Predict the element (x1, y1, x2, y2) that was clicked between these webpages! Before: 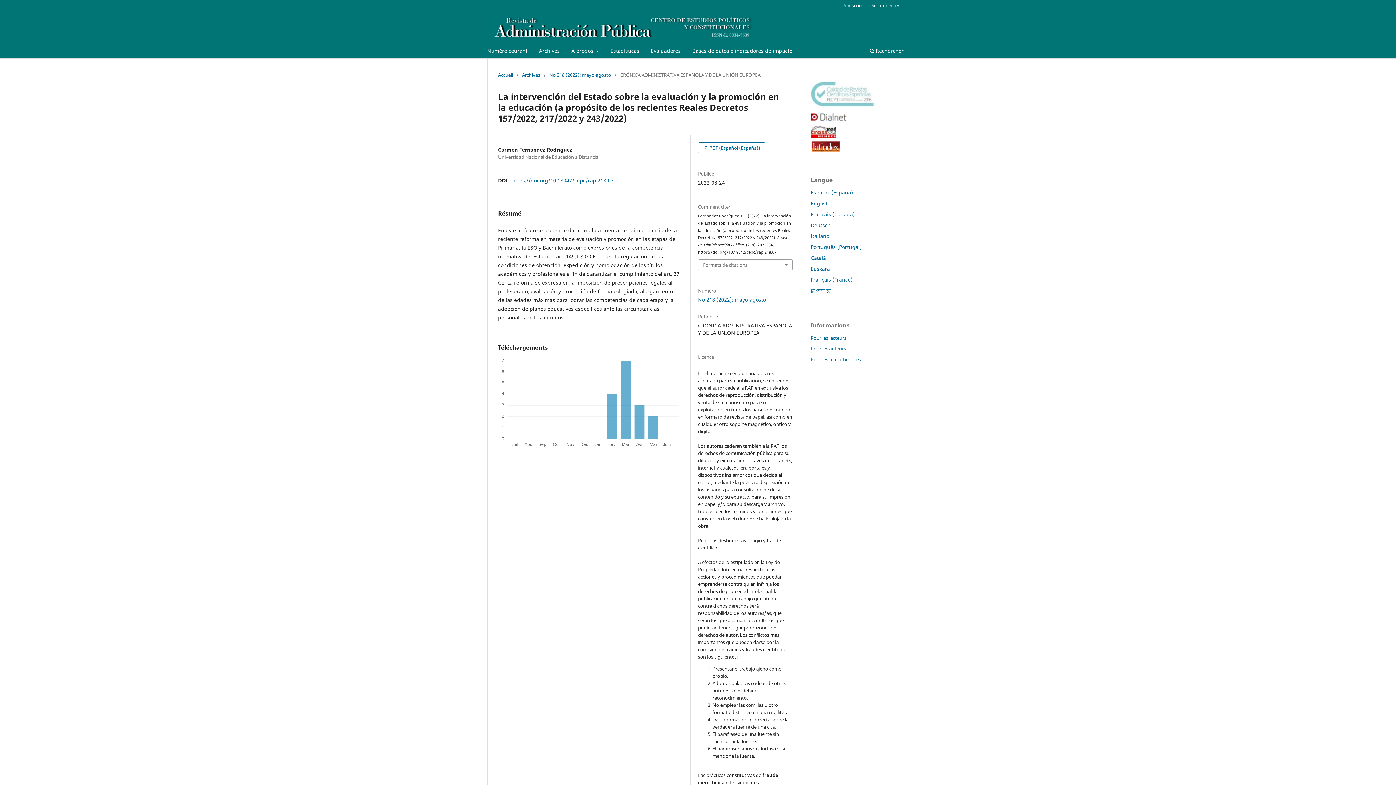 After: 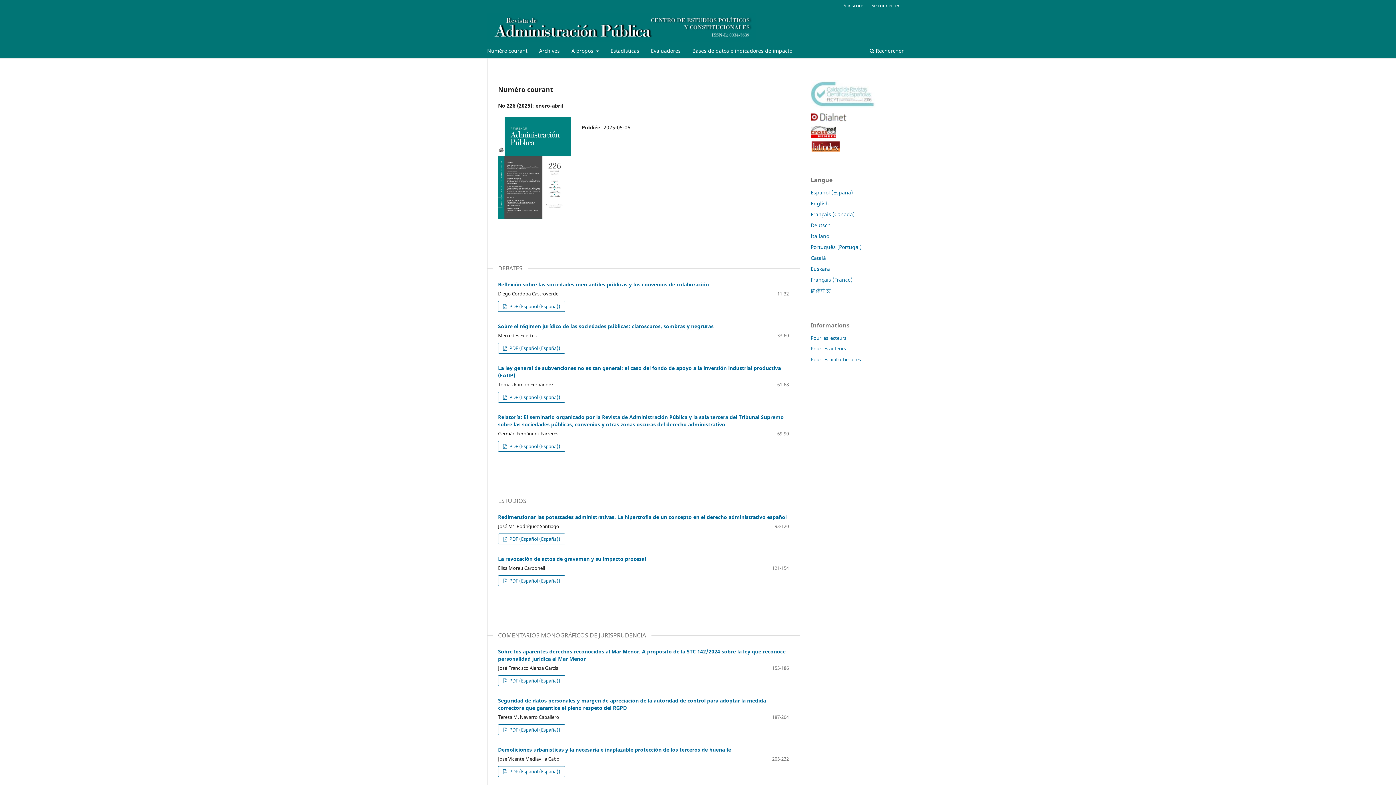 Action: bbox: (487, 12, 755, 41)